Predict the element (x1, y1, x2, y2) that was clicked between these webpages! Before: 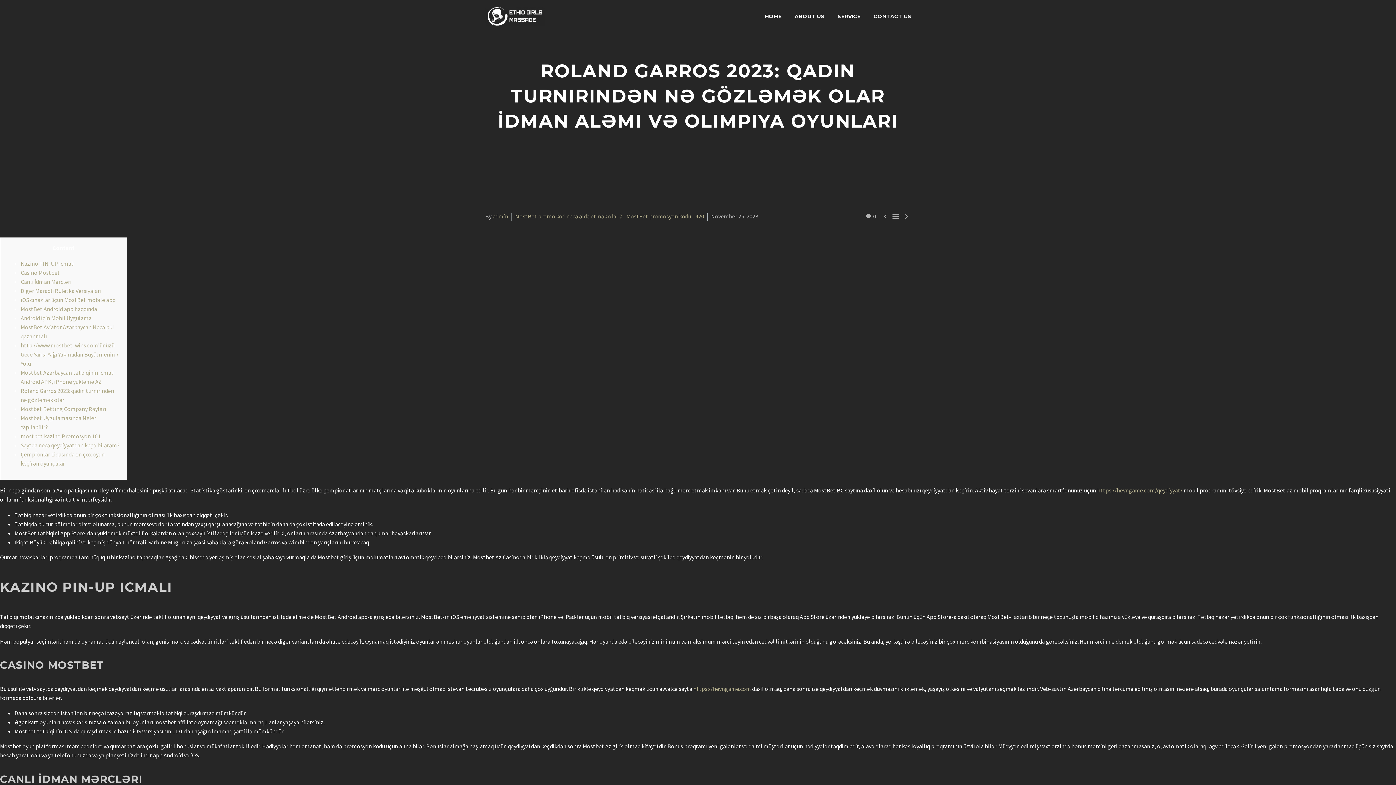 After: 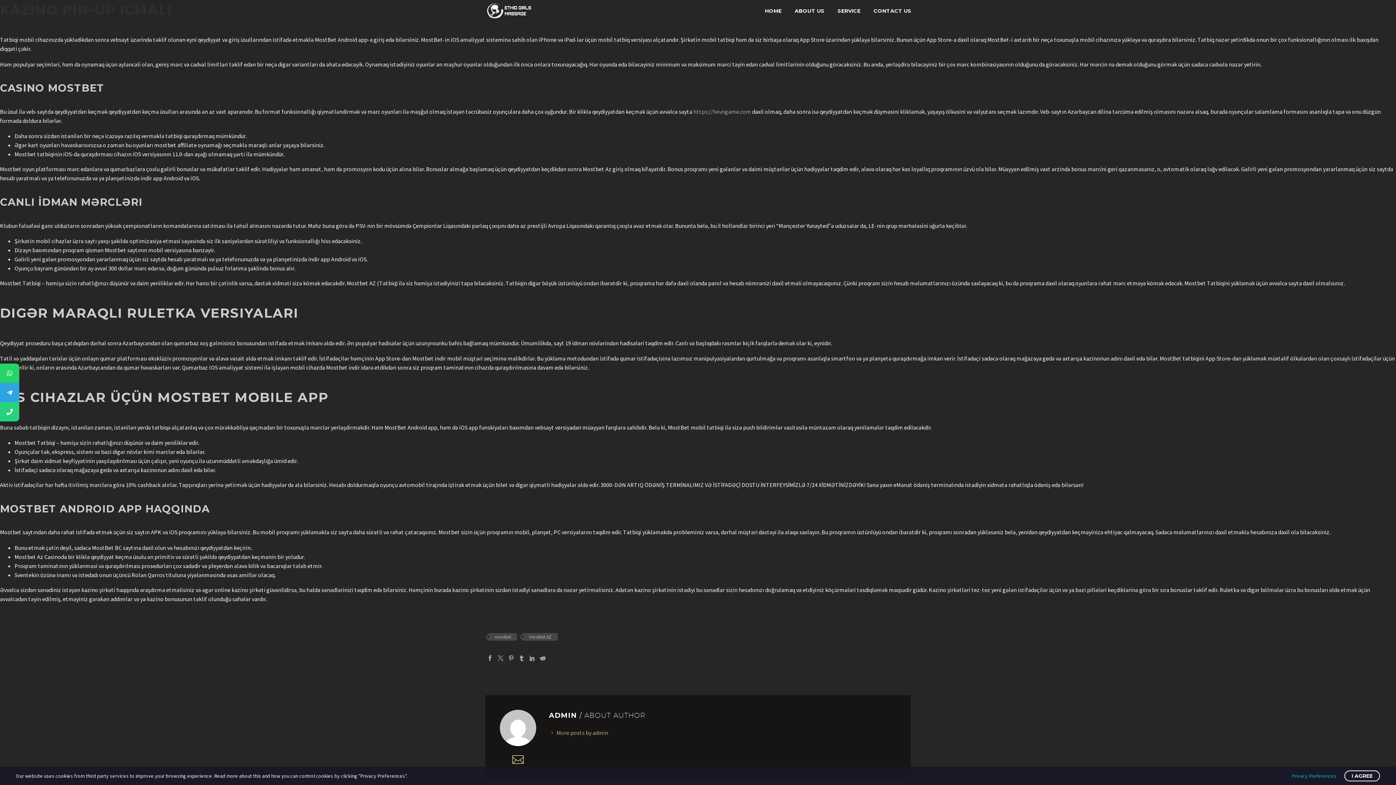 Action: label: Kazino PIN-UP icmalı bbox: (20, 259, 74, 267)